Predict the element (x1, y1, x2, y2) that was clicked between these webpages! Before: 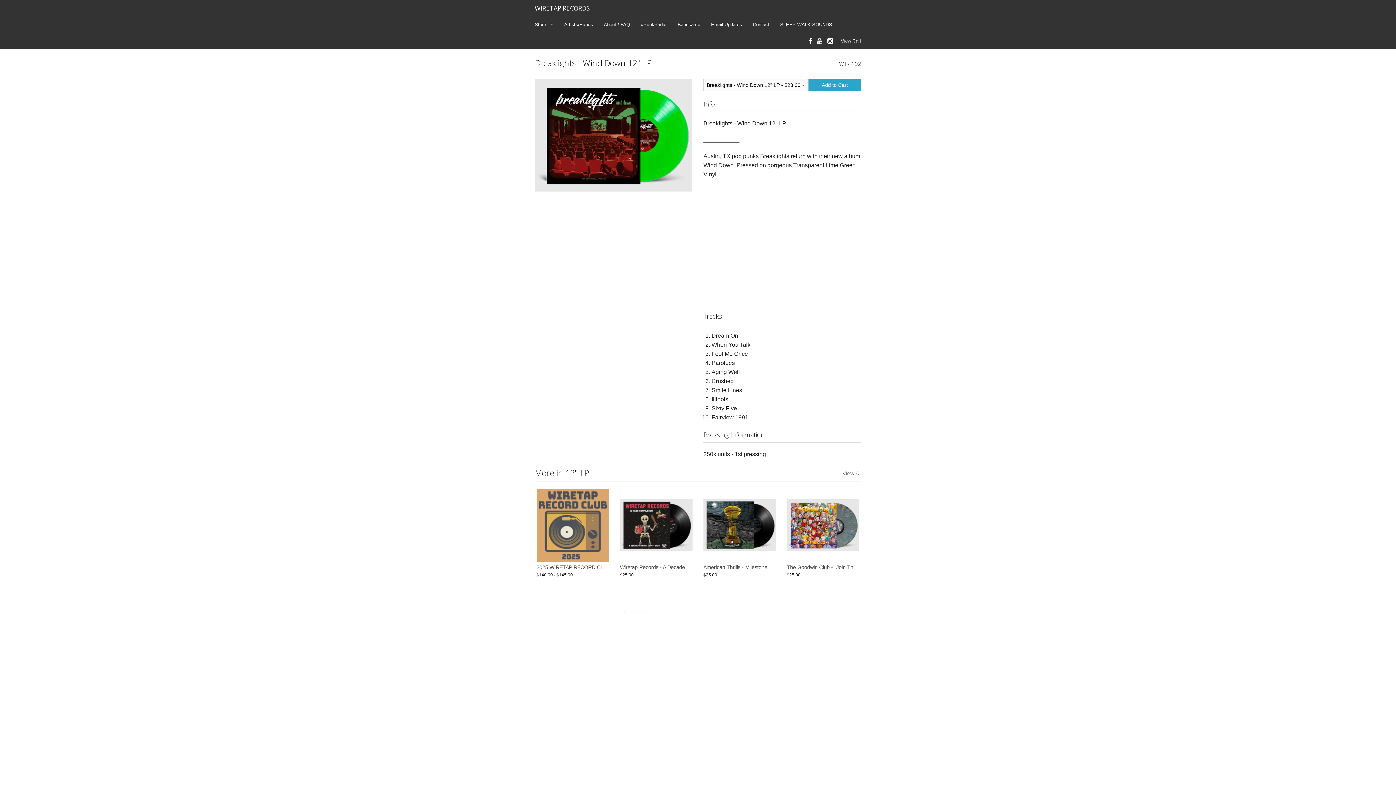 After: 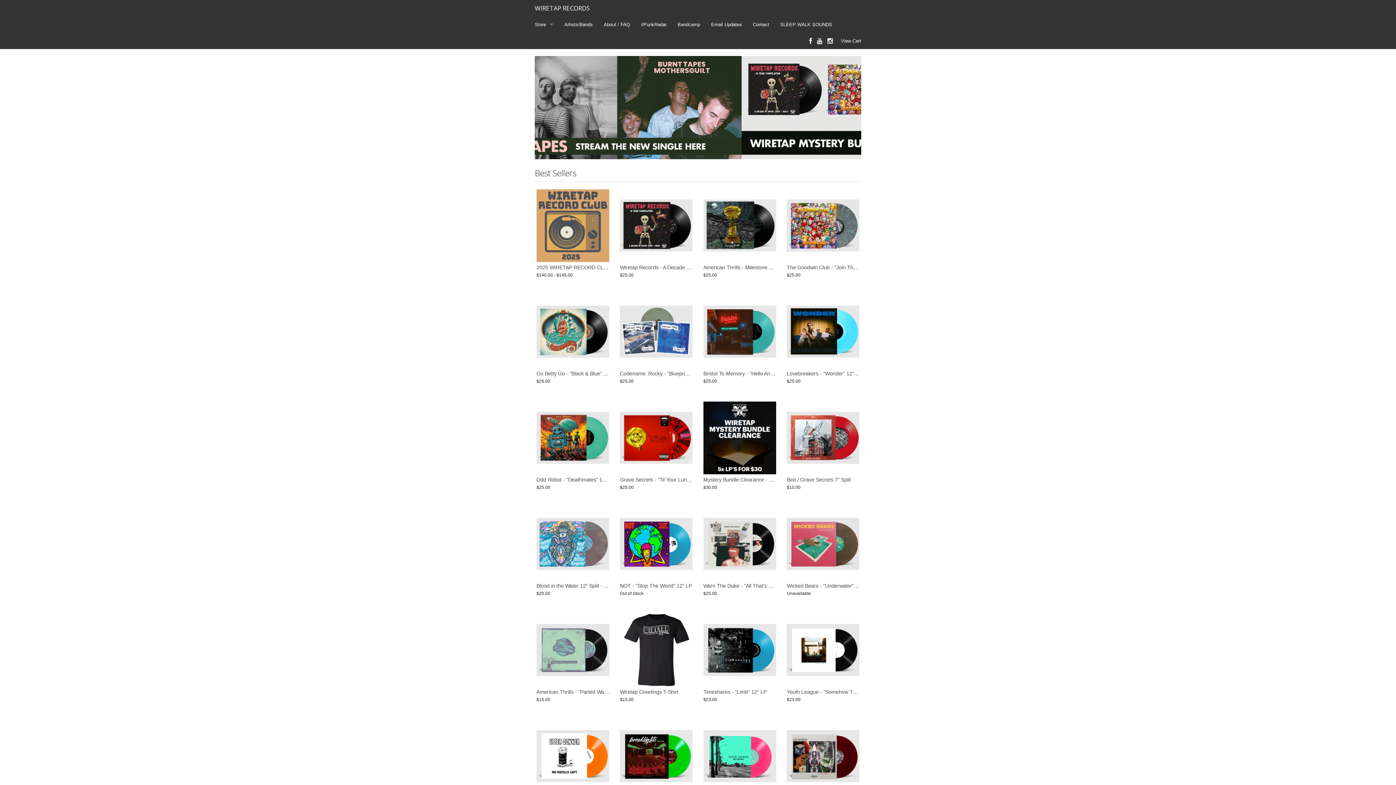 Action: bbox: (529, 0, 595, 16) label: WIRETAP RECORDS